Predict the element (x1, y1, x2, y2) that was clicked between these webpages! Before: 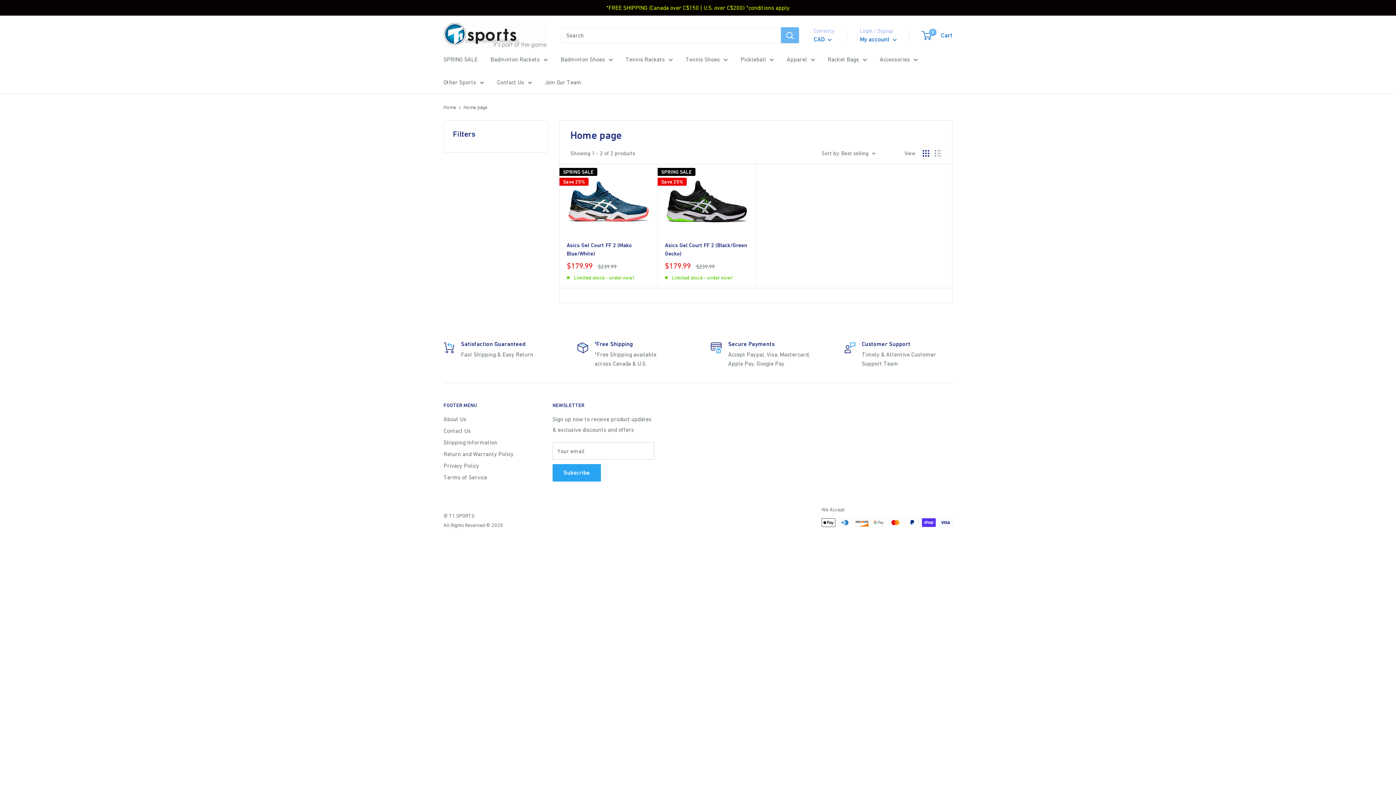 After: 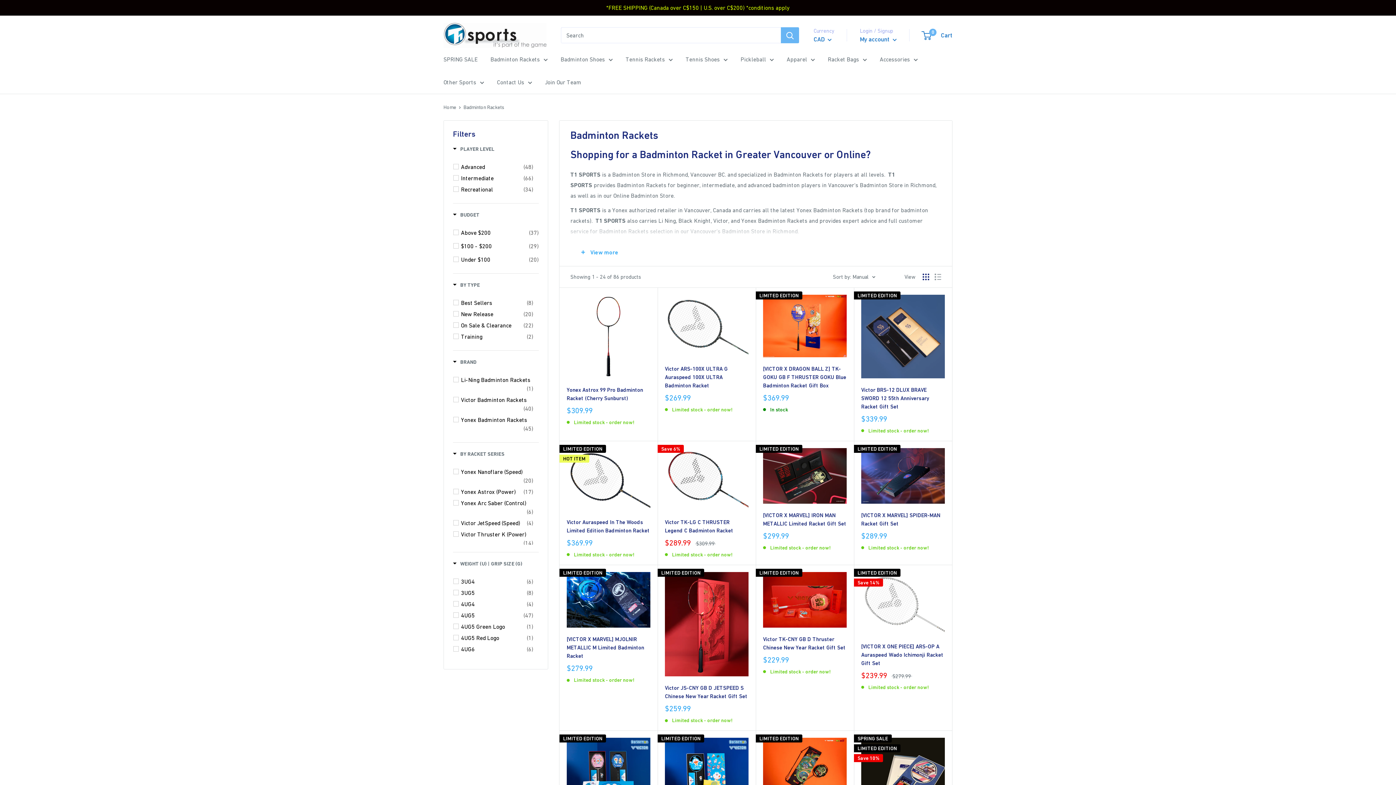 Action: bbox: (490, 54, 548, 64) label: Badminton Rackets